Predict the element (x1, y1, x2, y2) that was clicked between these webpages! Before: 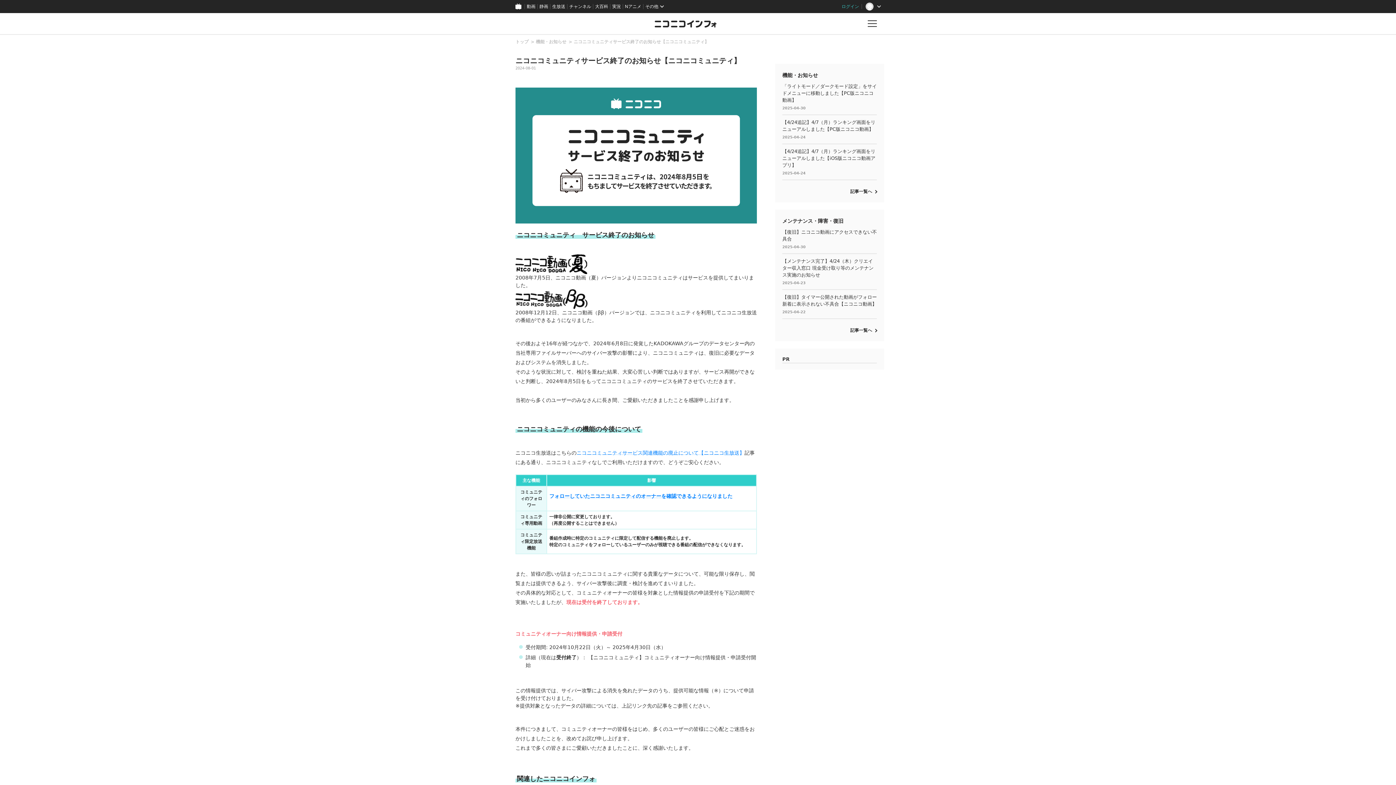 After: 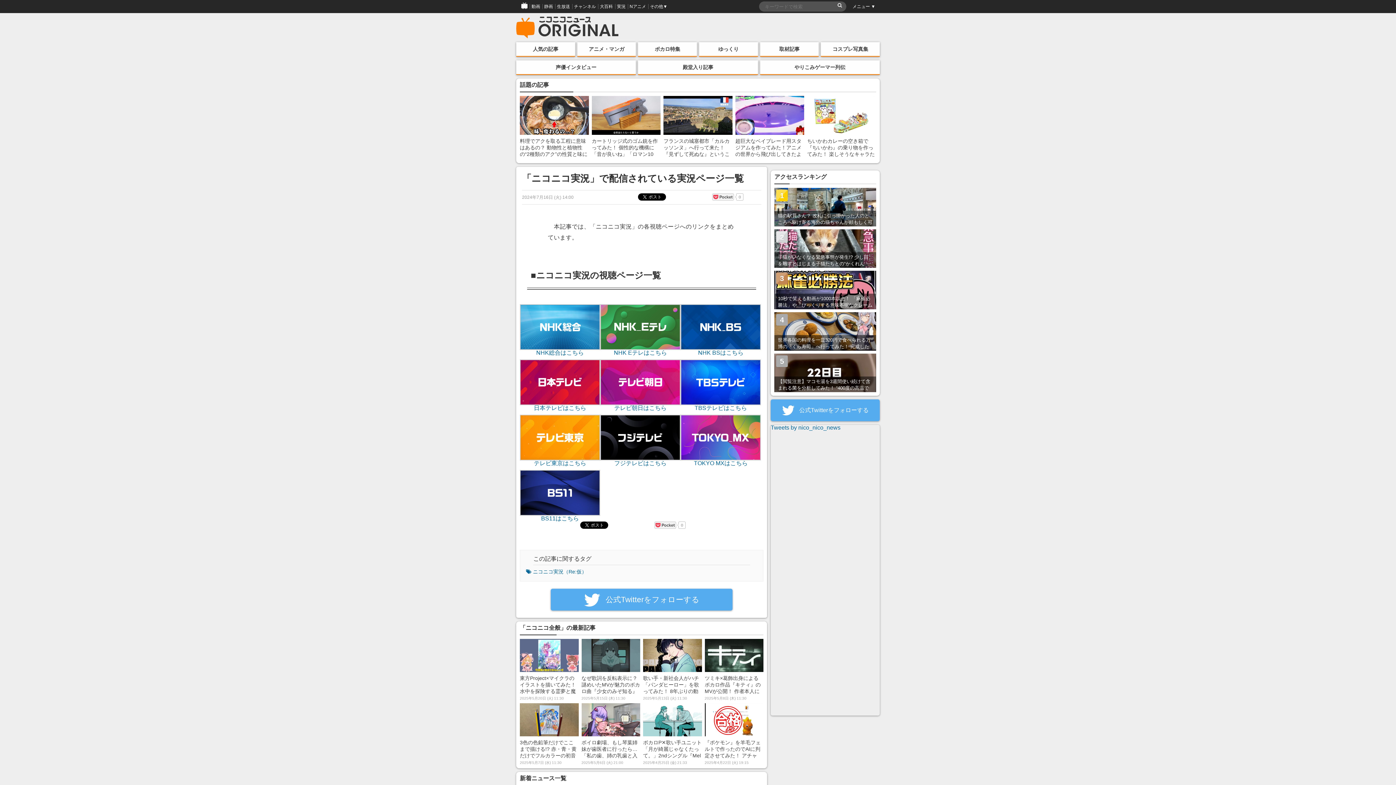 Action: label: 実況 bbox: (610, 0, 623, 13)